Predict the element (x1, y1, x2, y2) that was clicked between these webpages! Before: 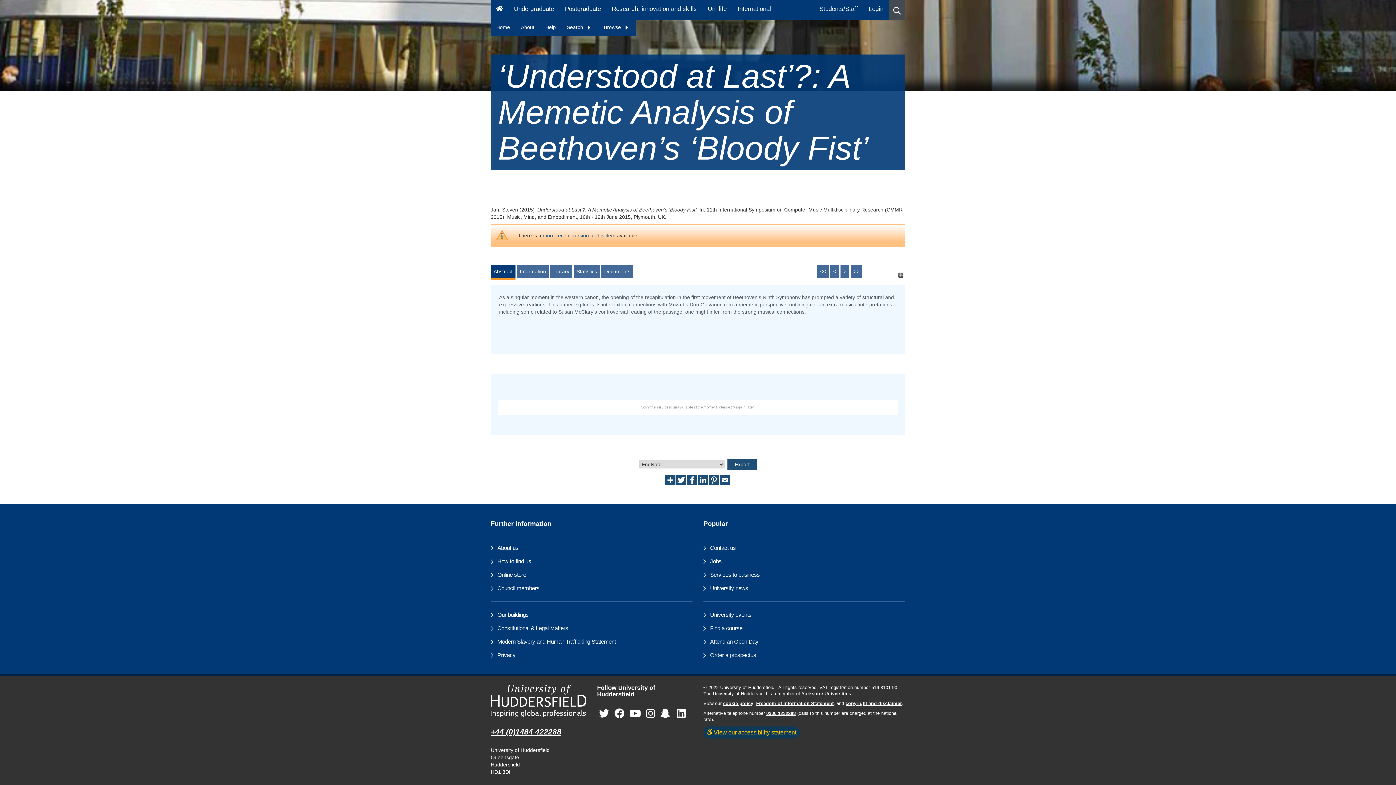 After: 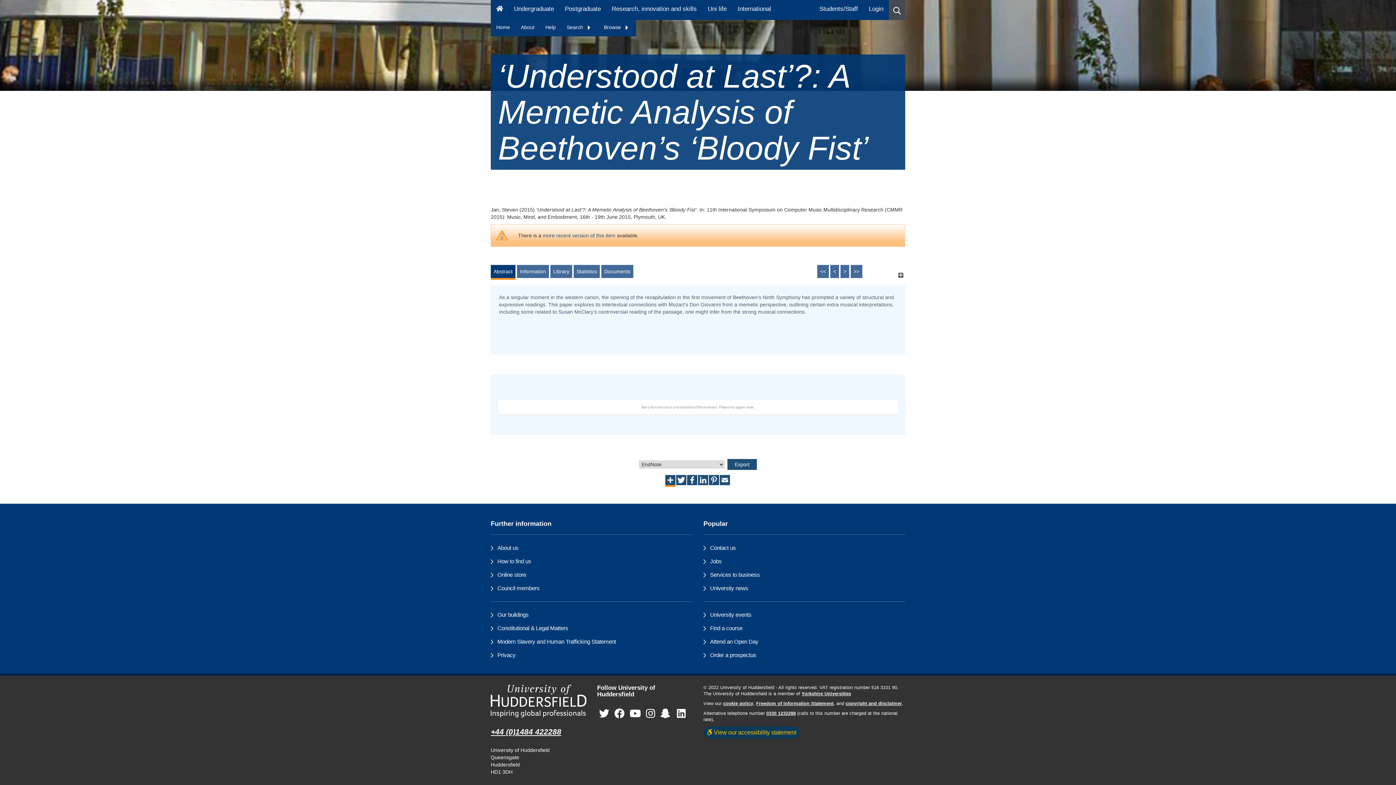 Action: bbox: (665, 476, 676, 482)